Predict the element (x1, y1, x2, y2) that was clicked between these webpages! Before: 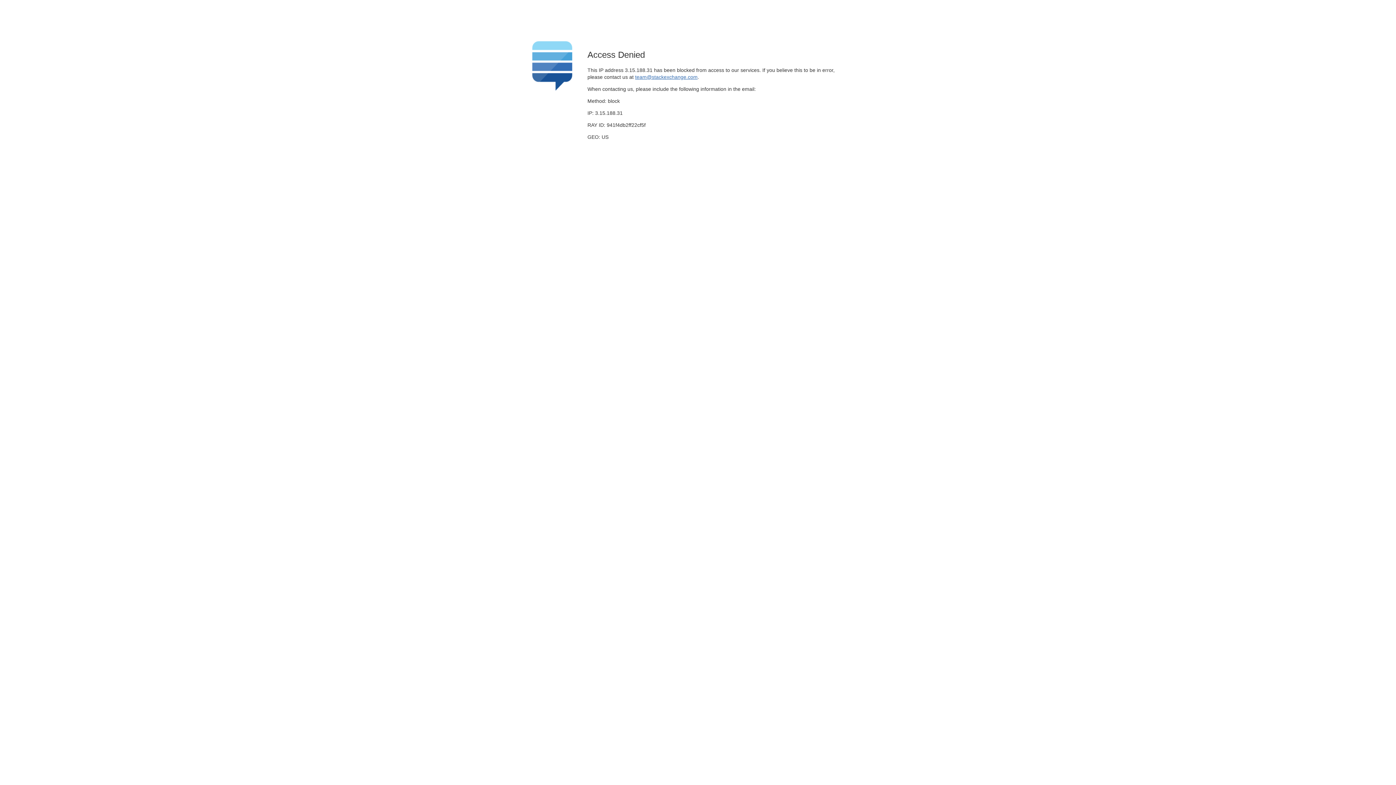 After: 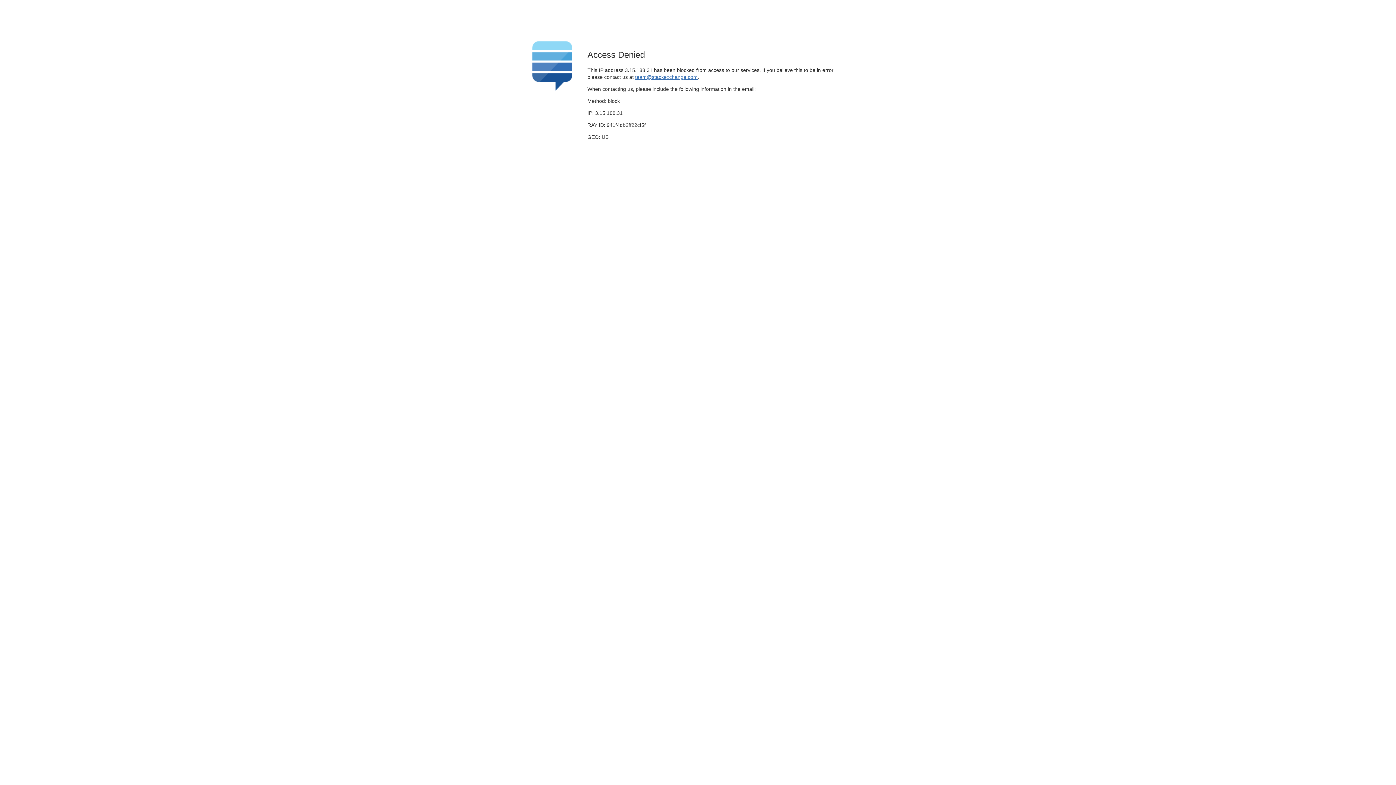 Action: label: team@stackexchange.com bbox: (635, 74, 697, 79)